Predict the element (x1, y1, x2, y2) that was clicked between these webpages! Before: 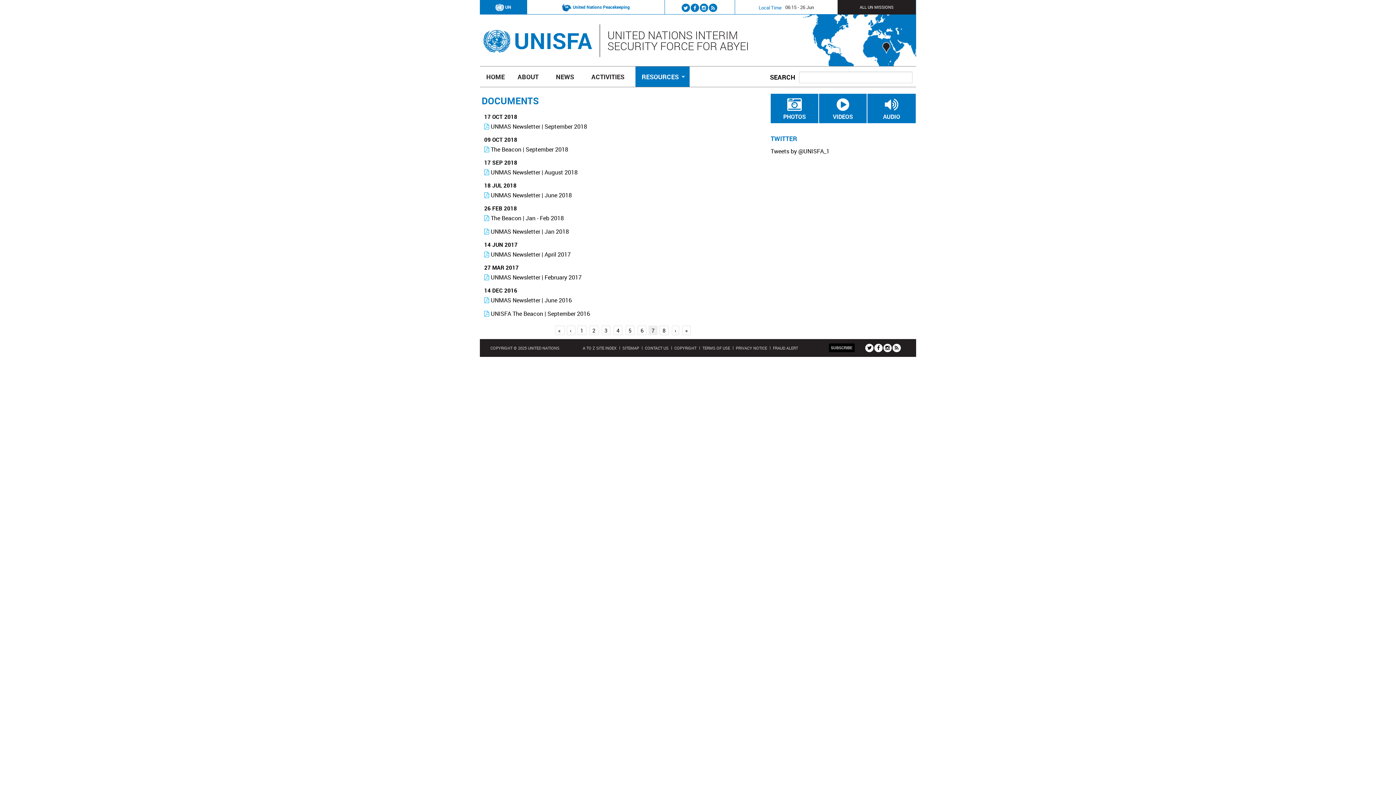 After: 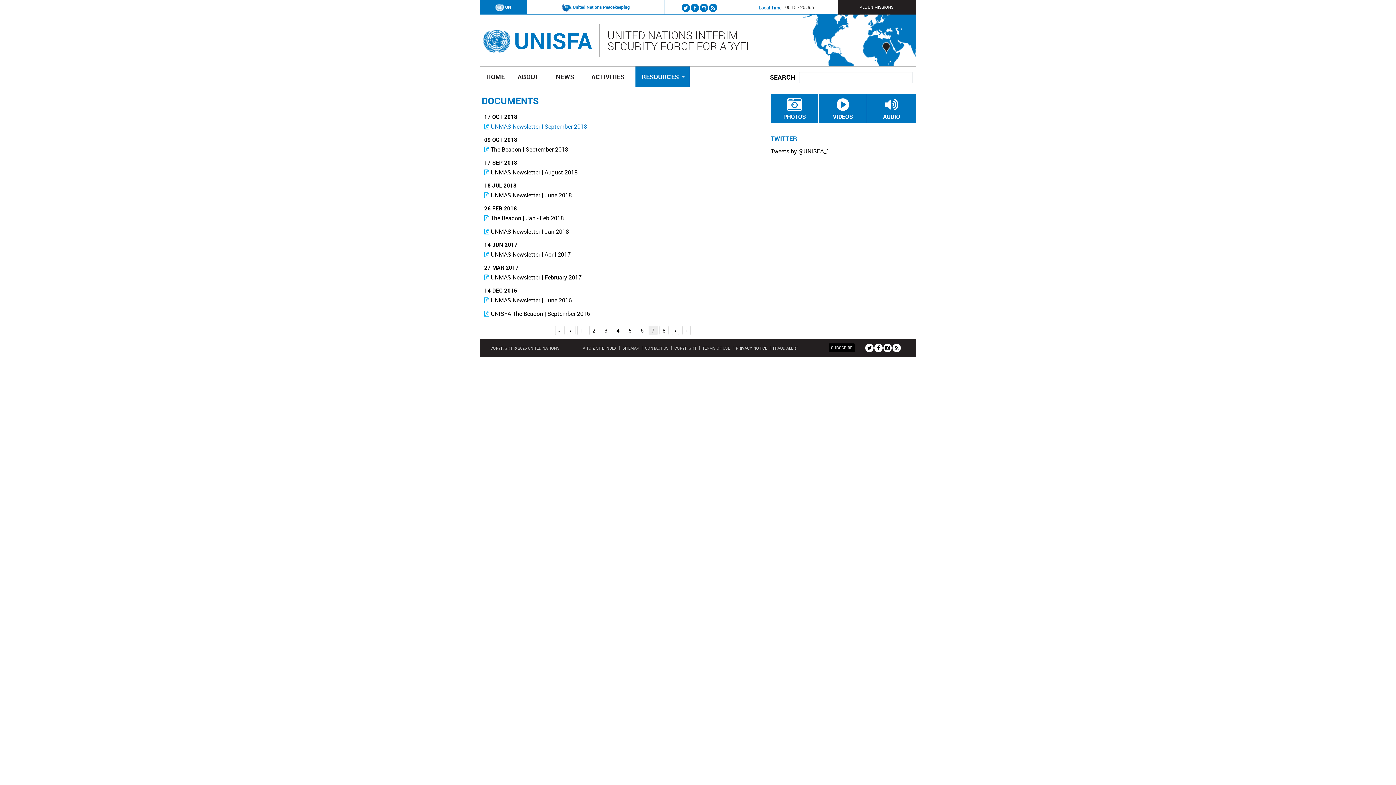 Action: label:  UNMAS Newsletter | September 2018 bbox: (484, 122, 587, 130)